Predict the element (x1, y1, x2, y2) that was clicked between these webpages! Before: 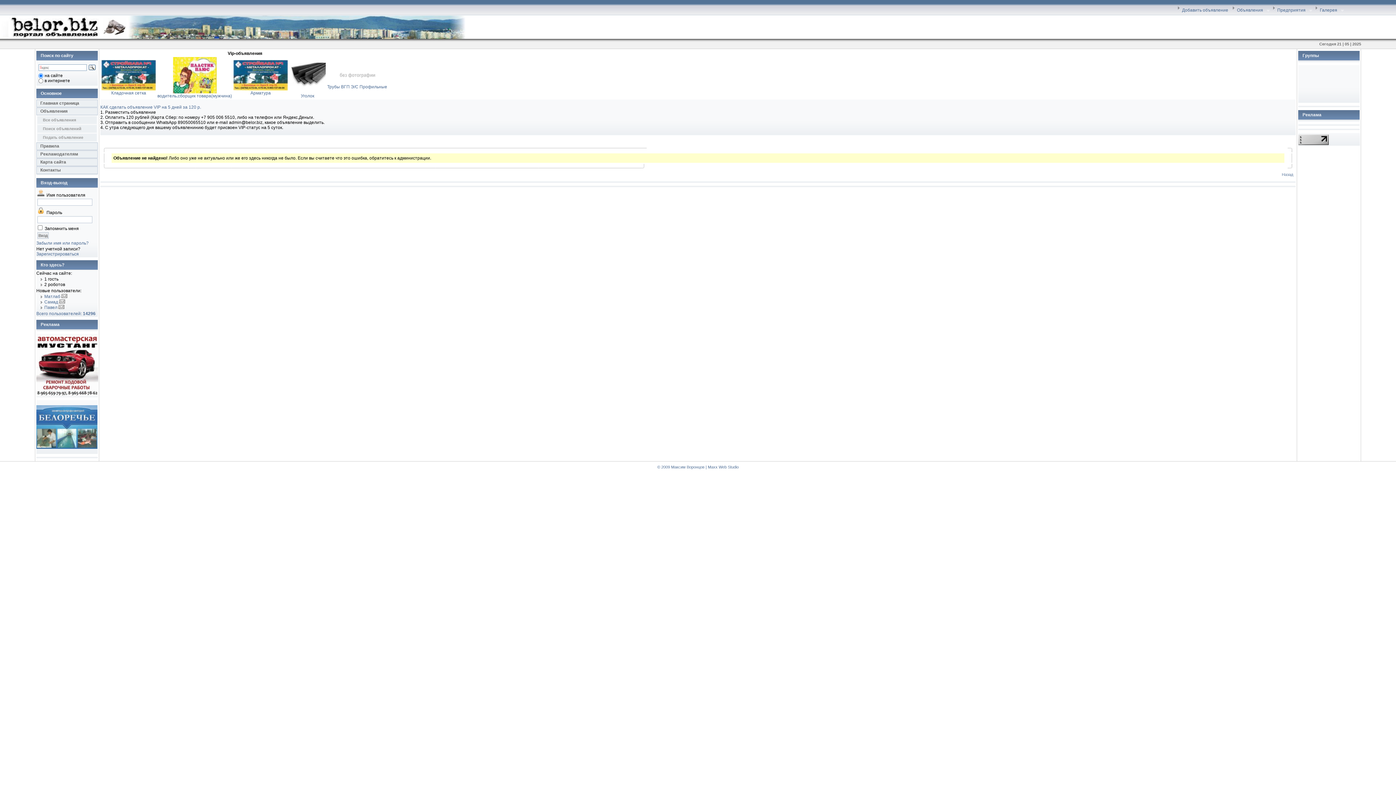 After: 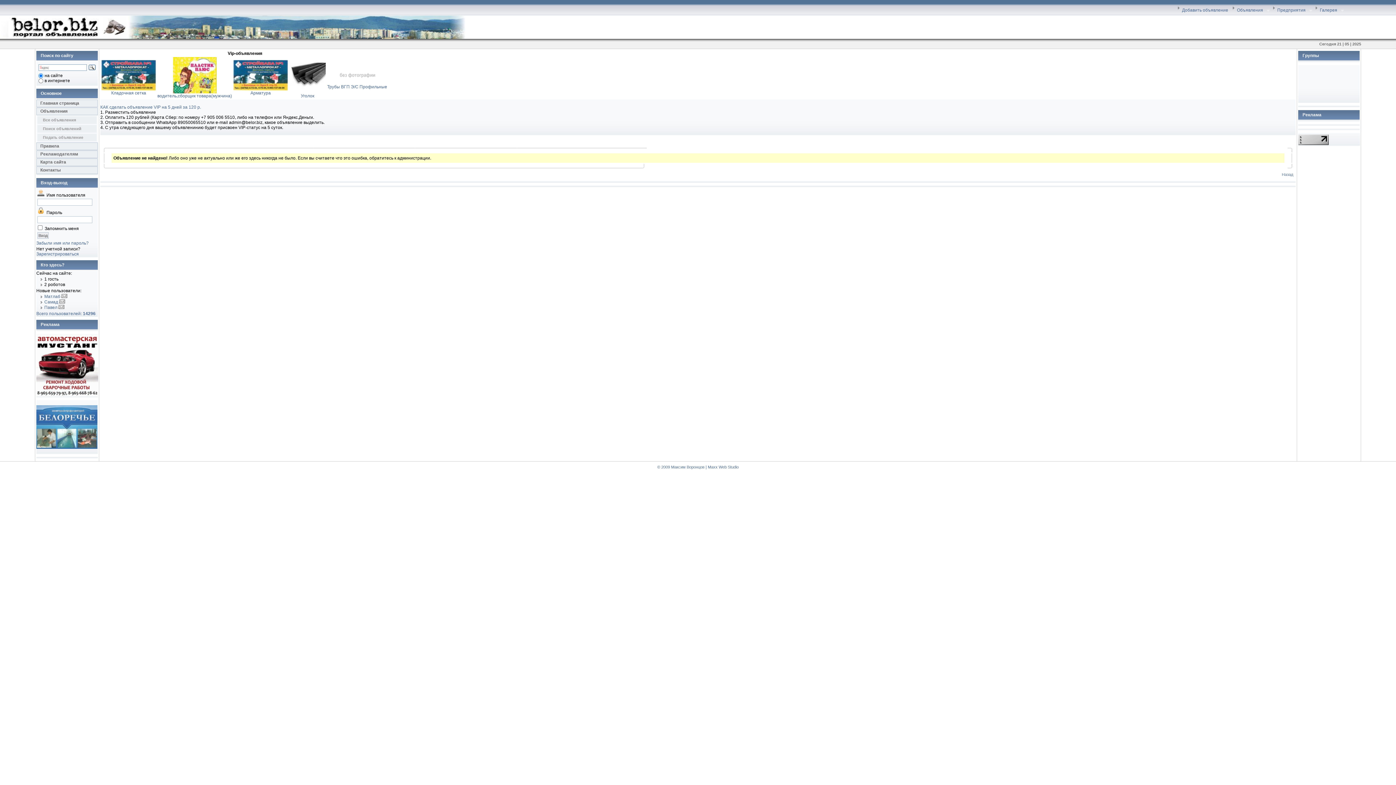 Action: bbox: (1298, 141, 1329, 146)